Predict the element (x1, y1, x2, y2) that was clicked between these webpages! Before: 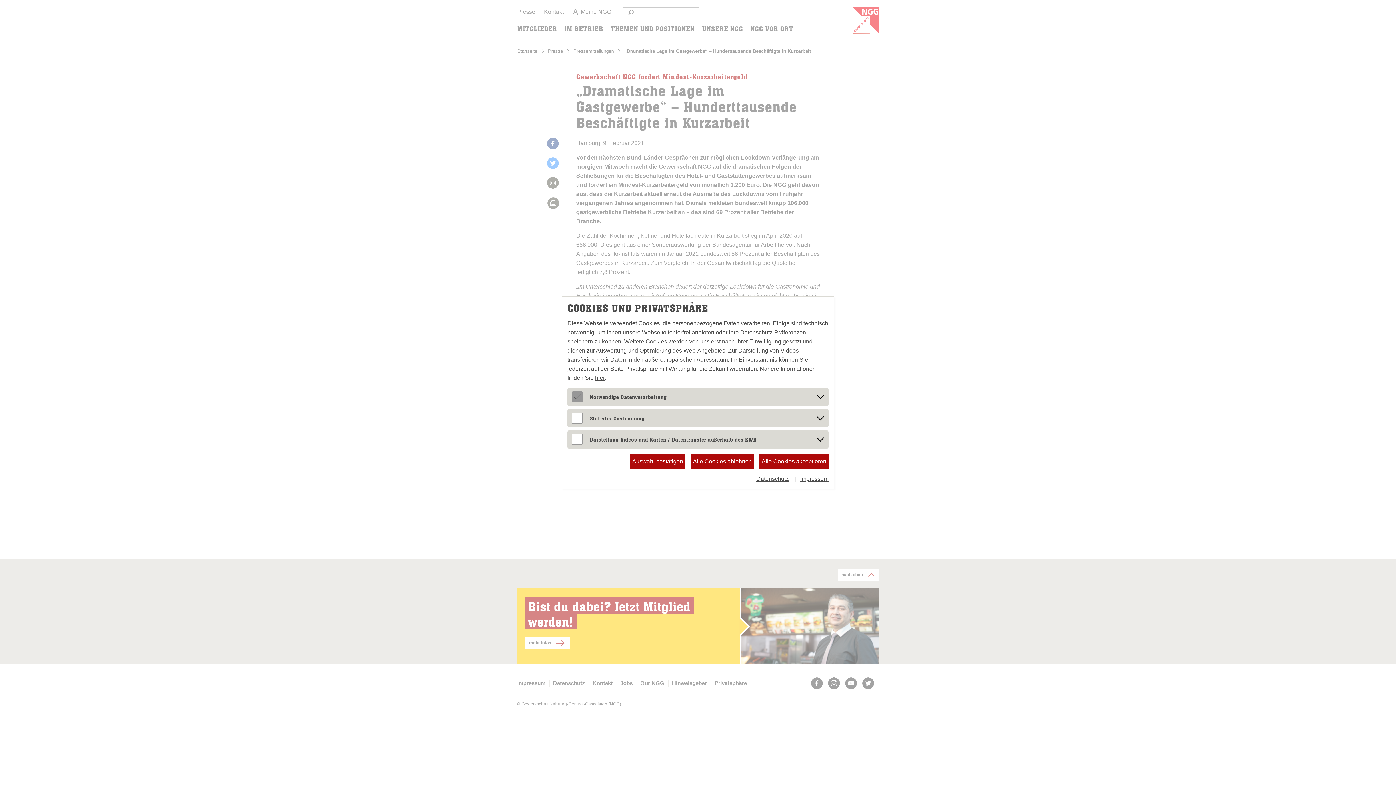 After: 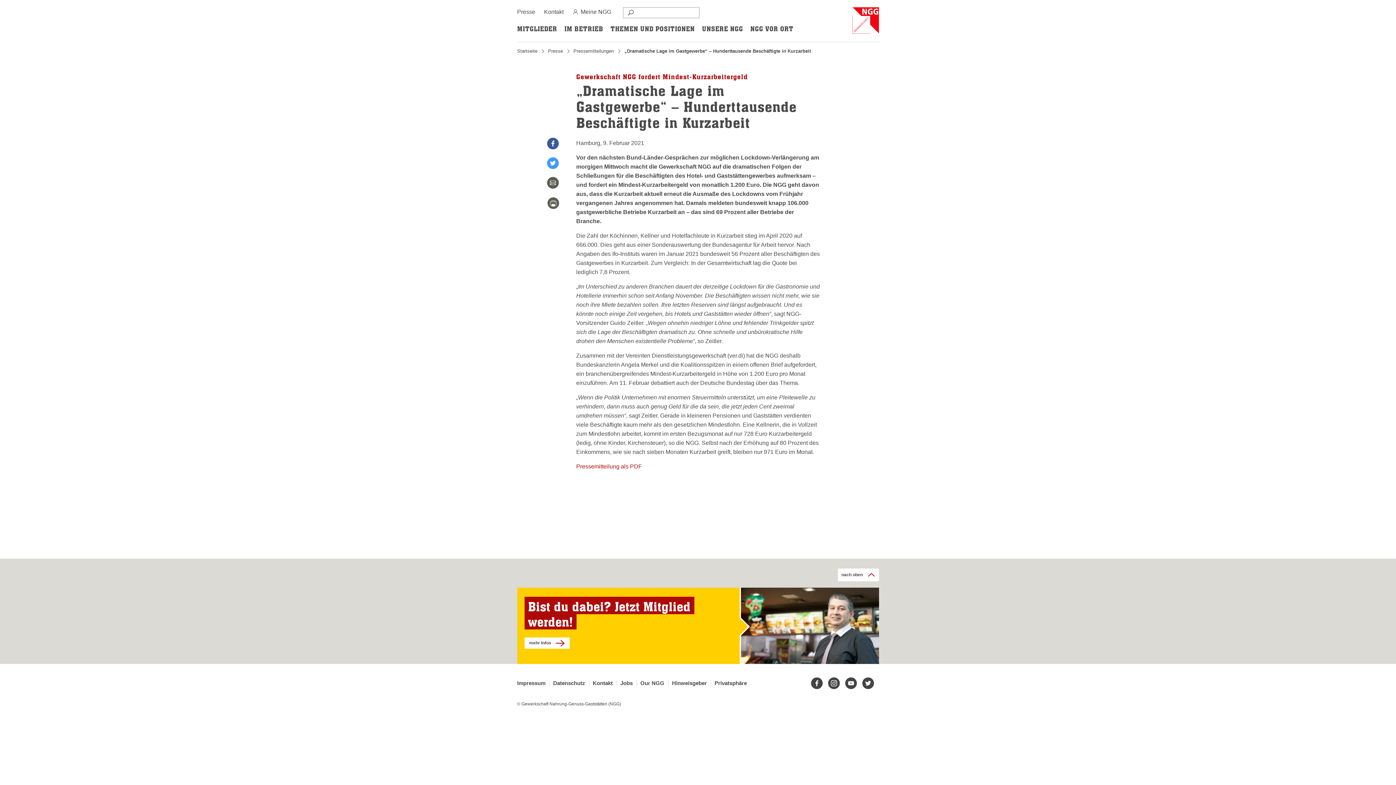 Action: label: Alle Cookies akzeptieren bbox: (759, 454, 828, 468)